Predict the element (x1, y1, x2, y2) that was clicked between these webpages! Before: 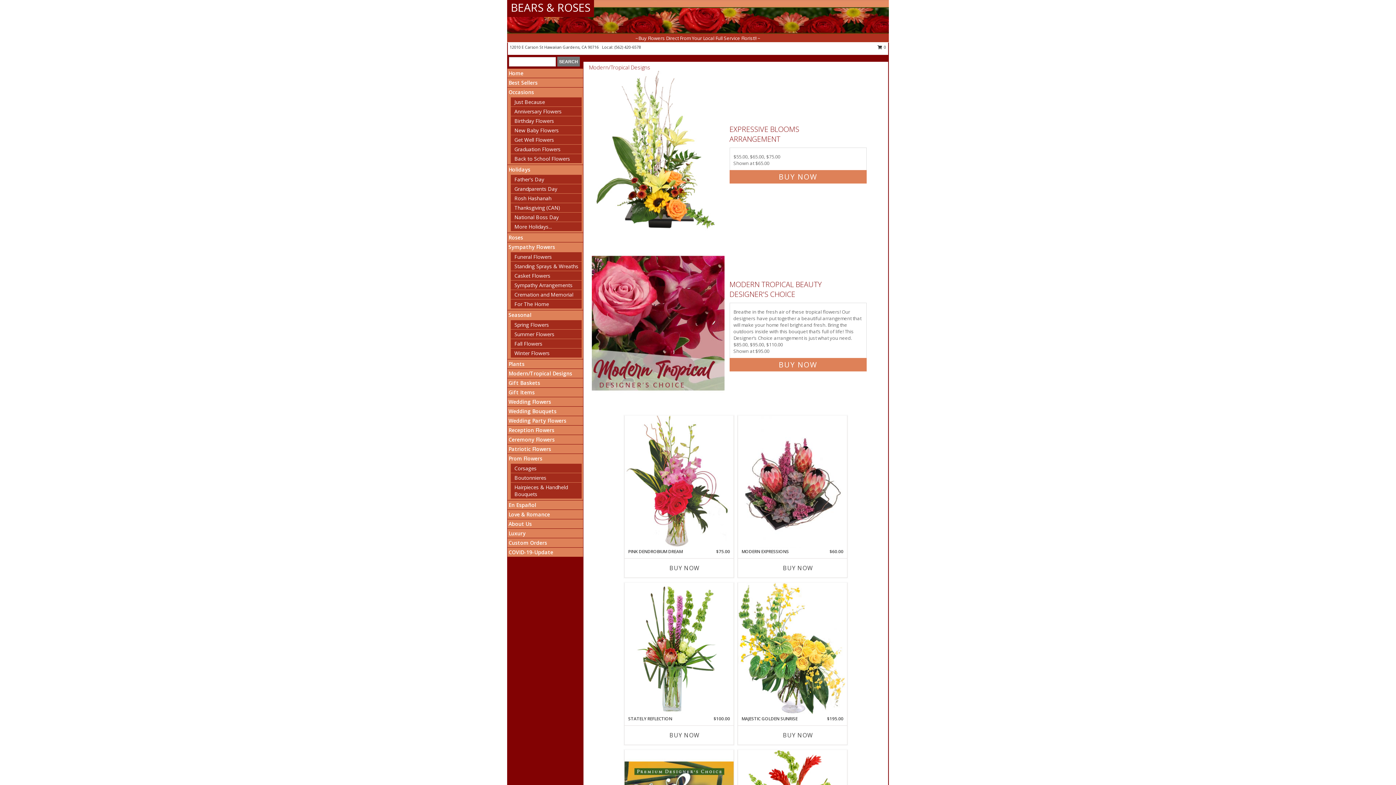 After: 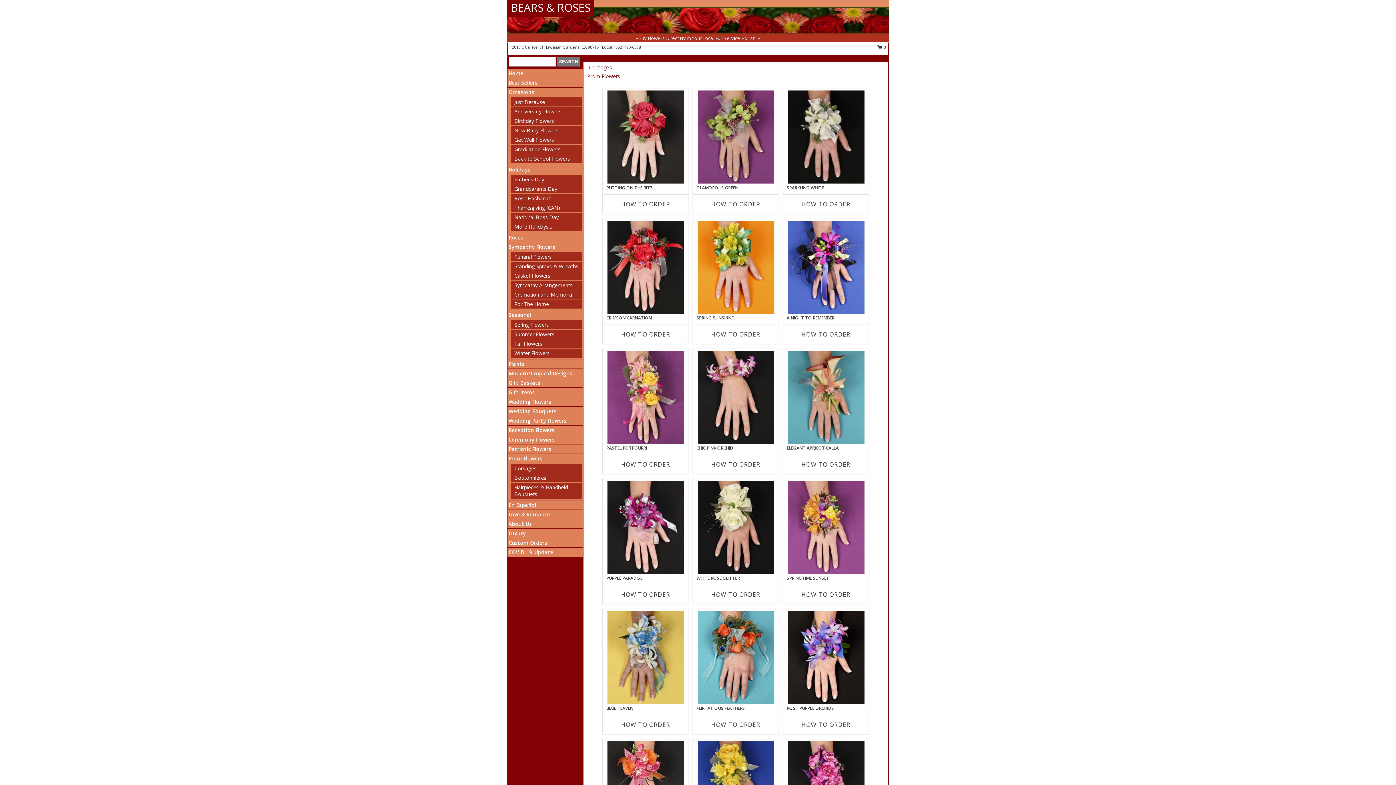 Action: bbox: (514, 465, 536, 472) label: Corsages